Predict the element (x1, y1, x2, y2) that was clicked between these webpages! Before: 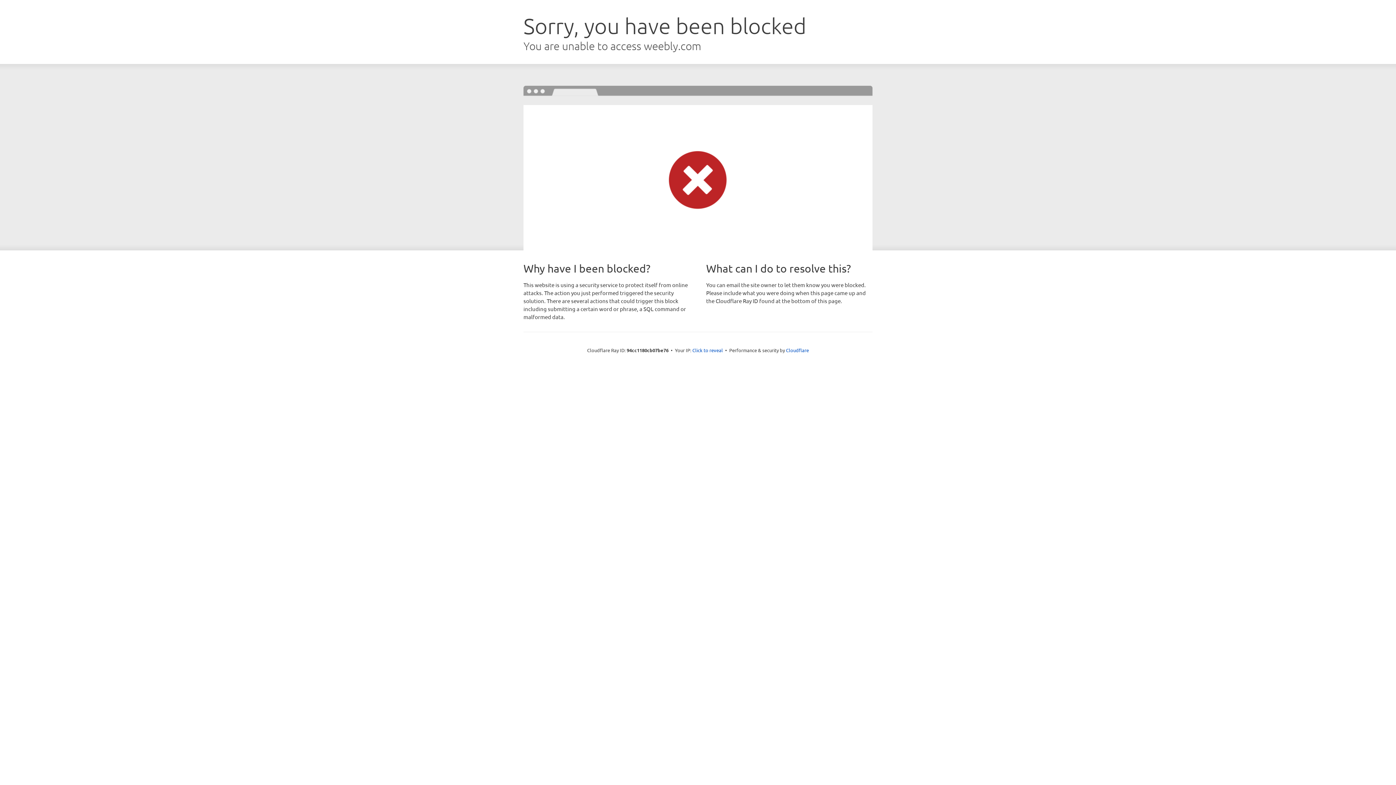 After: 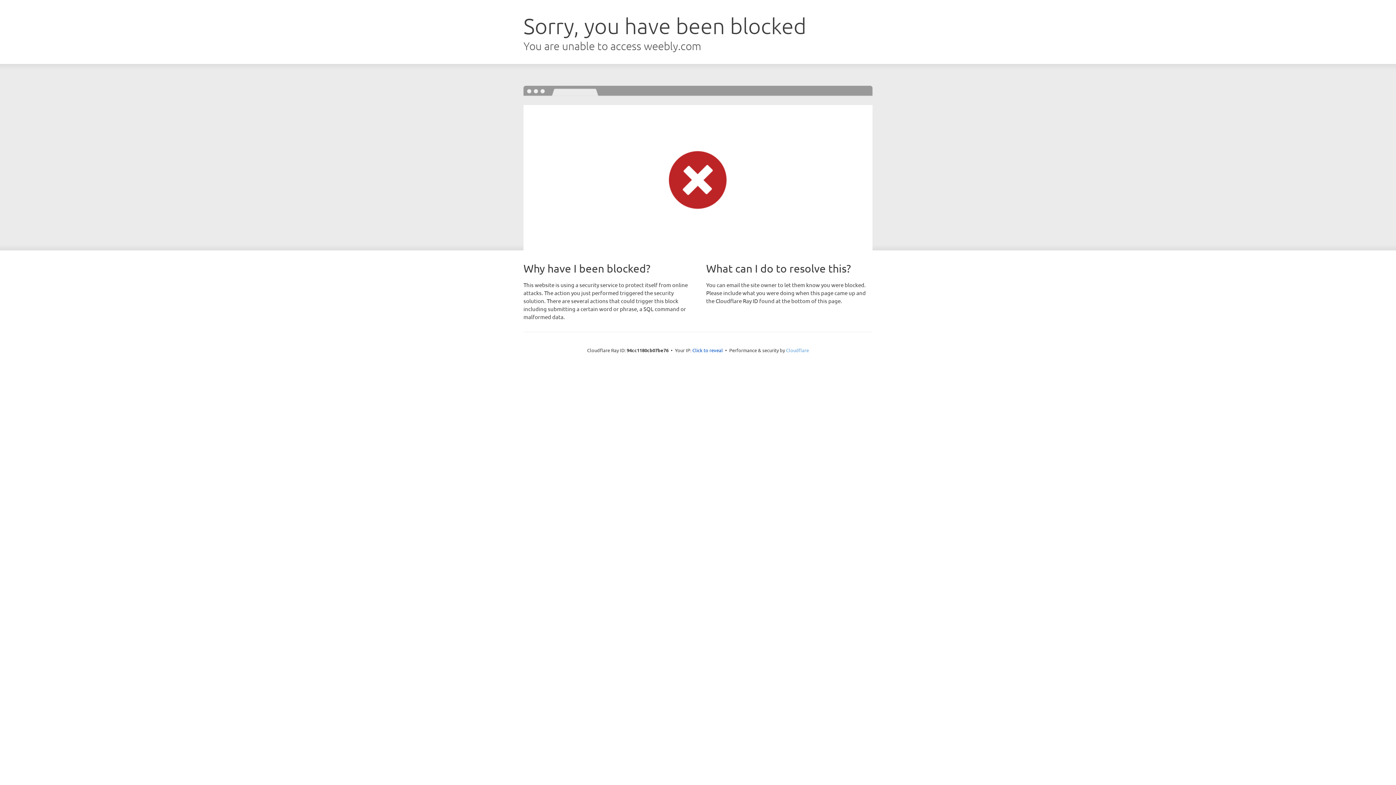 Action: label: Cloudflare bbox: (786, 347, 809, 353)